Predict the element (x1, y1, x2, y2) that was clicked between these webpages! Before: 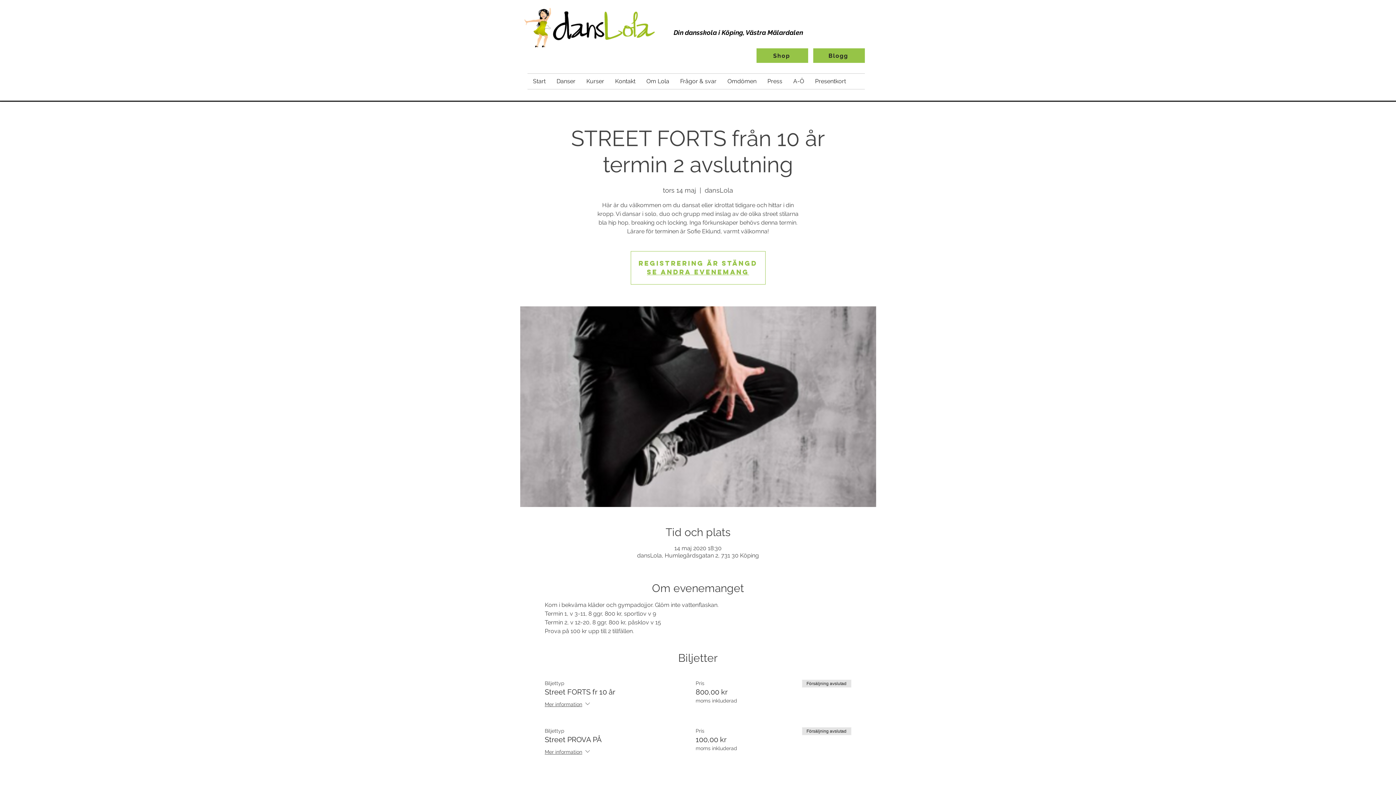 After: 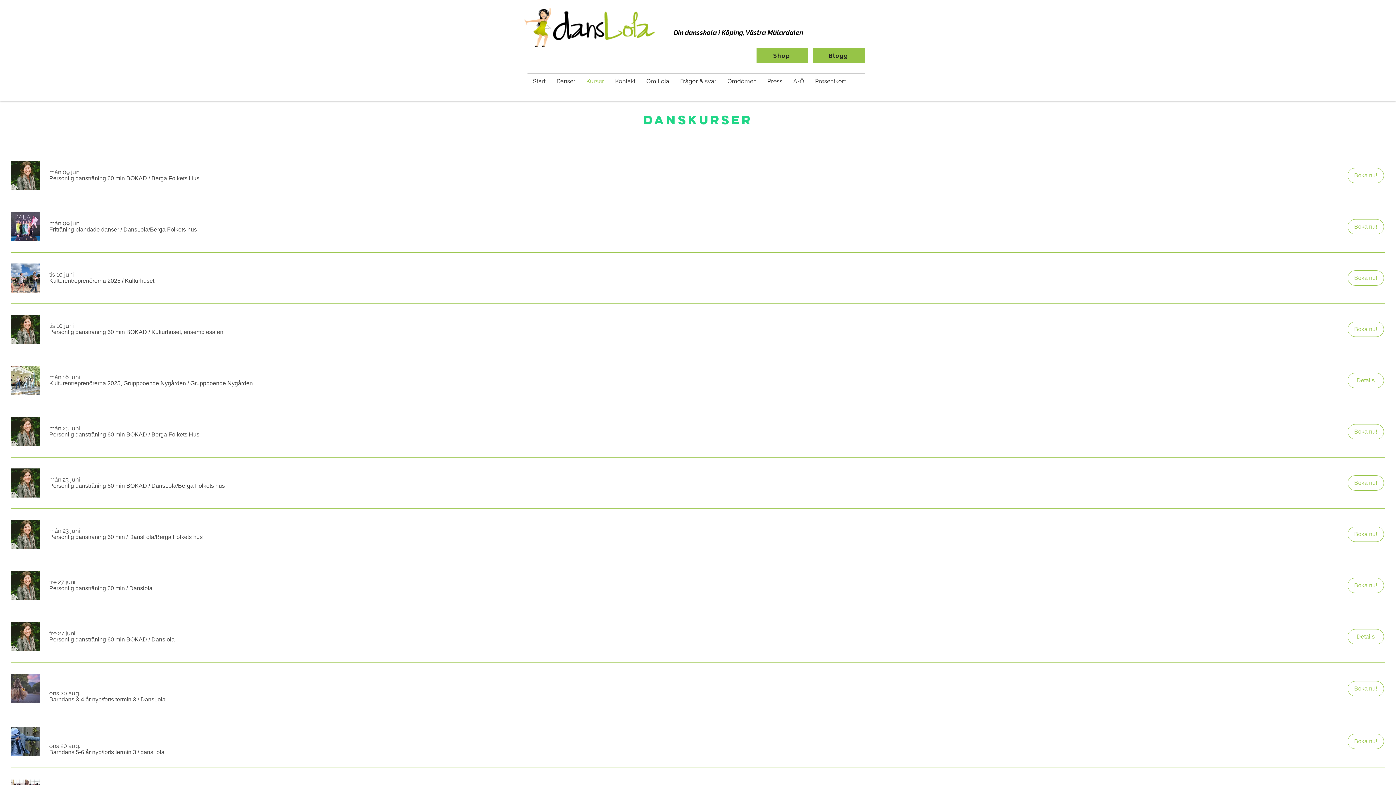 Action: label: Kurser bbox: (581, 73, 609, 89)